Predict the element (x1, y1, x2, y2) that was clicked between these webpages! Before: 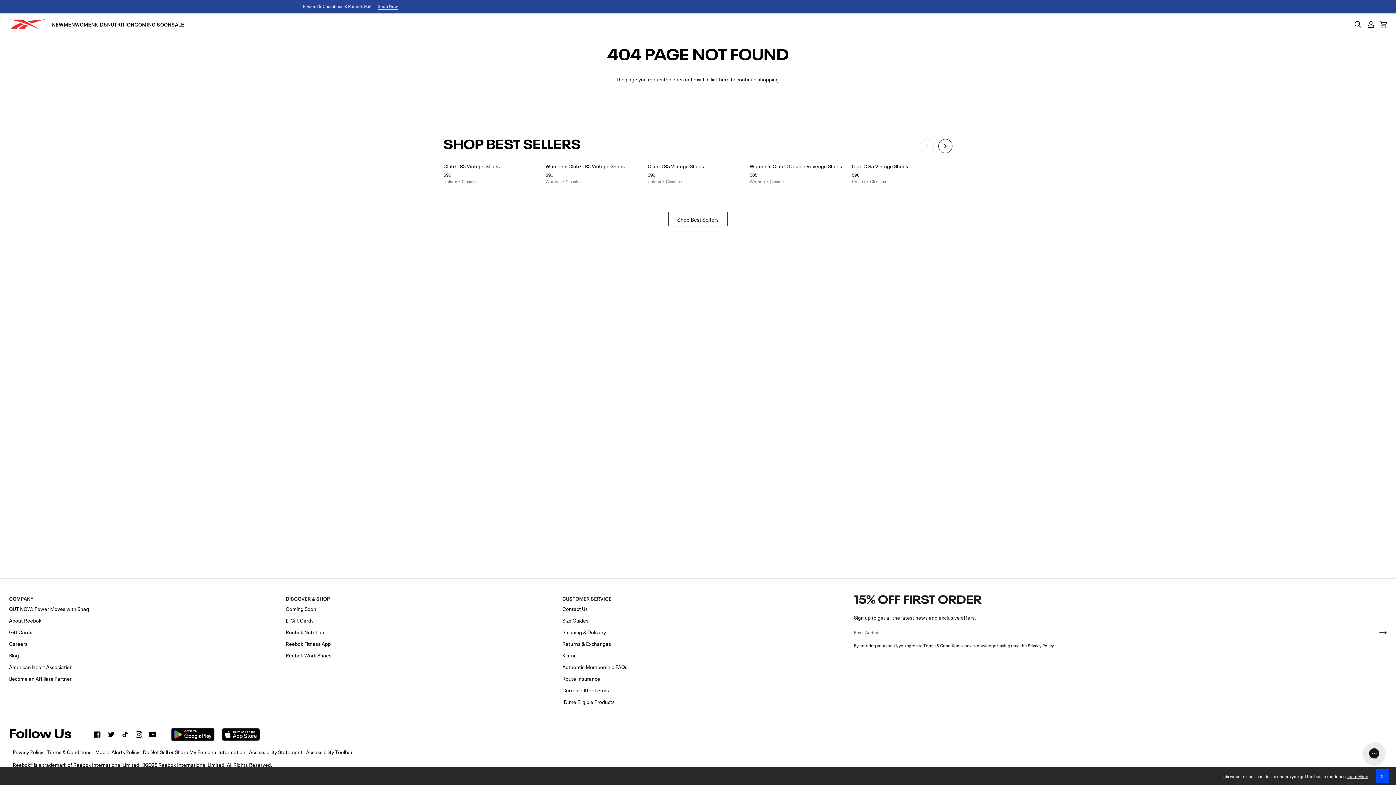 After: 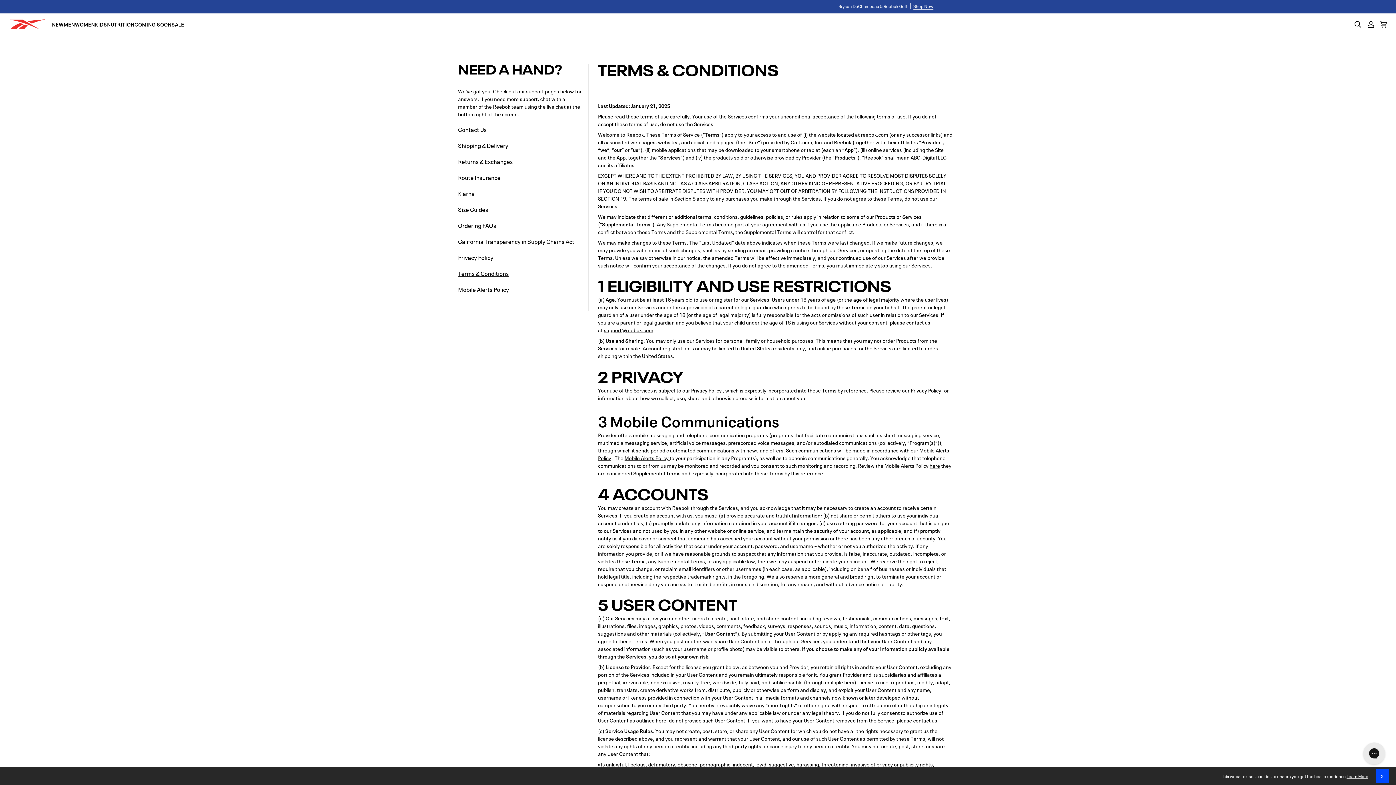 Action: bbox: (923, 642, 961, 648) label: Terms & Conditions